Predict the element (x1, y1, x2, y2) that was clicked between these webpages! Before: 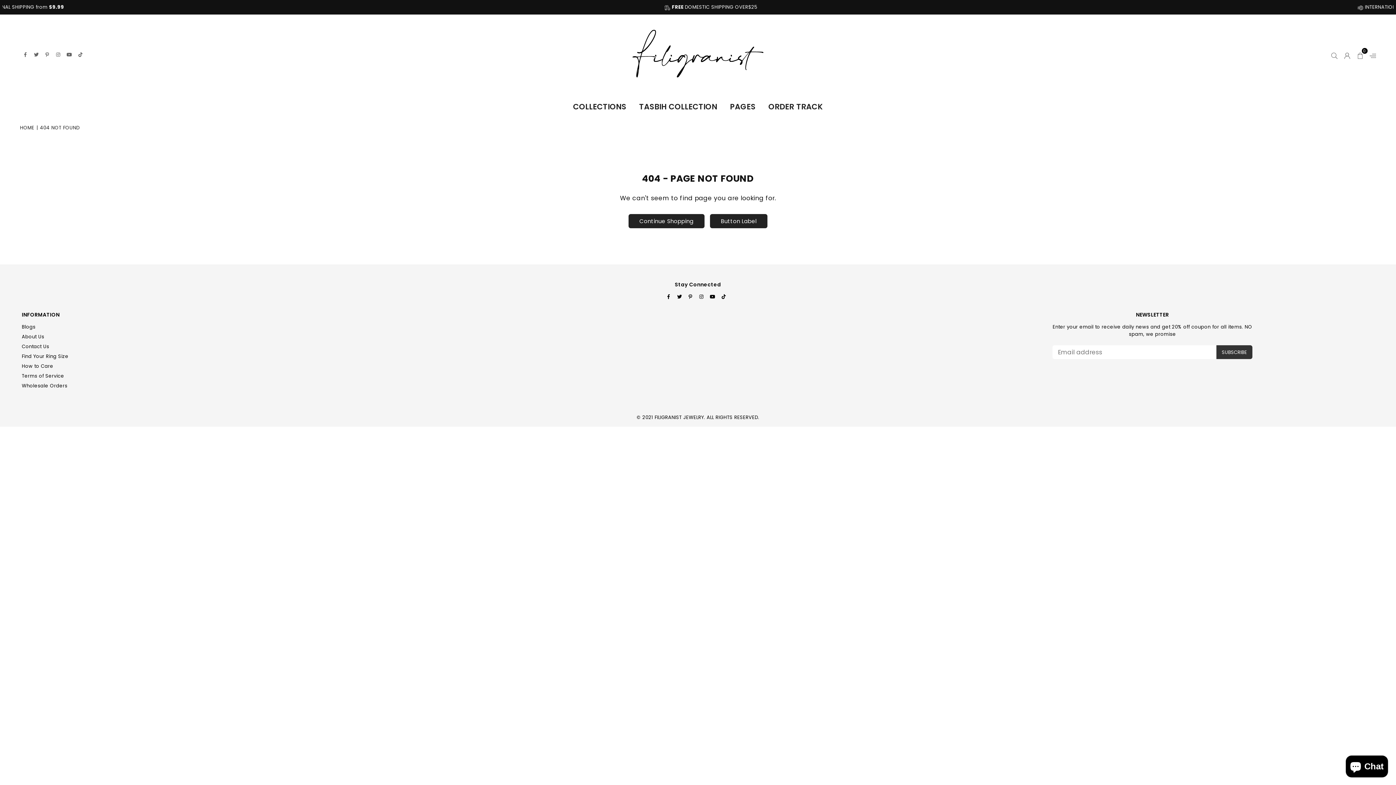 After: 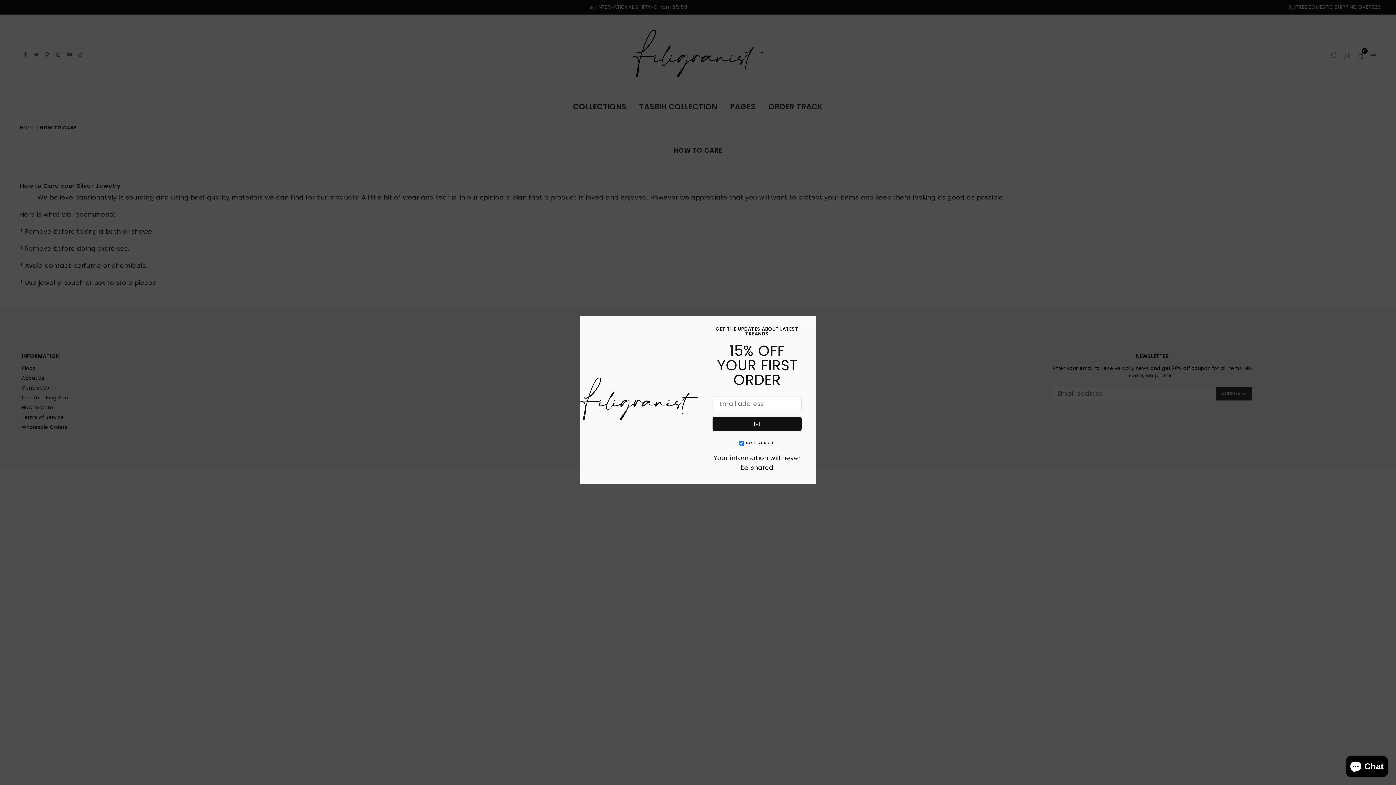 Action: label: How to Care bbox: (21, 362, 53, 369)